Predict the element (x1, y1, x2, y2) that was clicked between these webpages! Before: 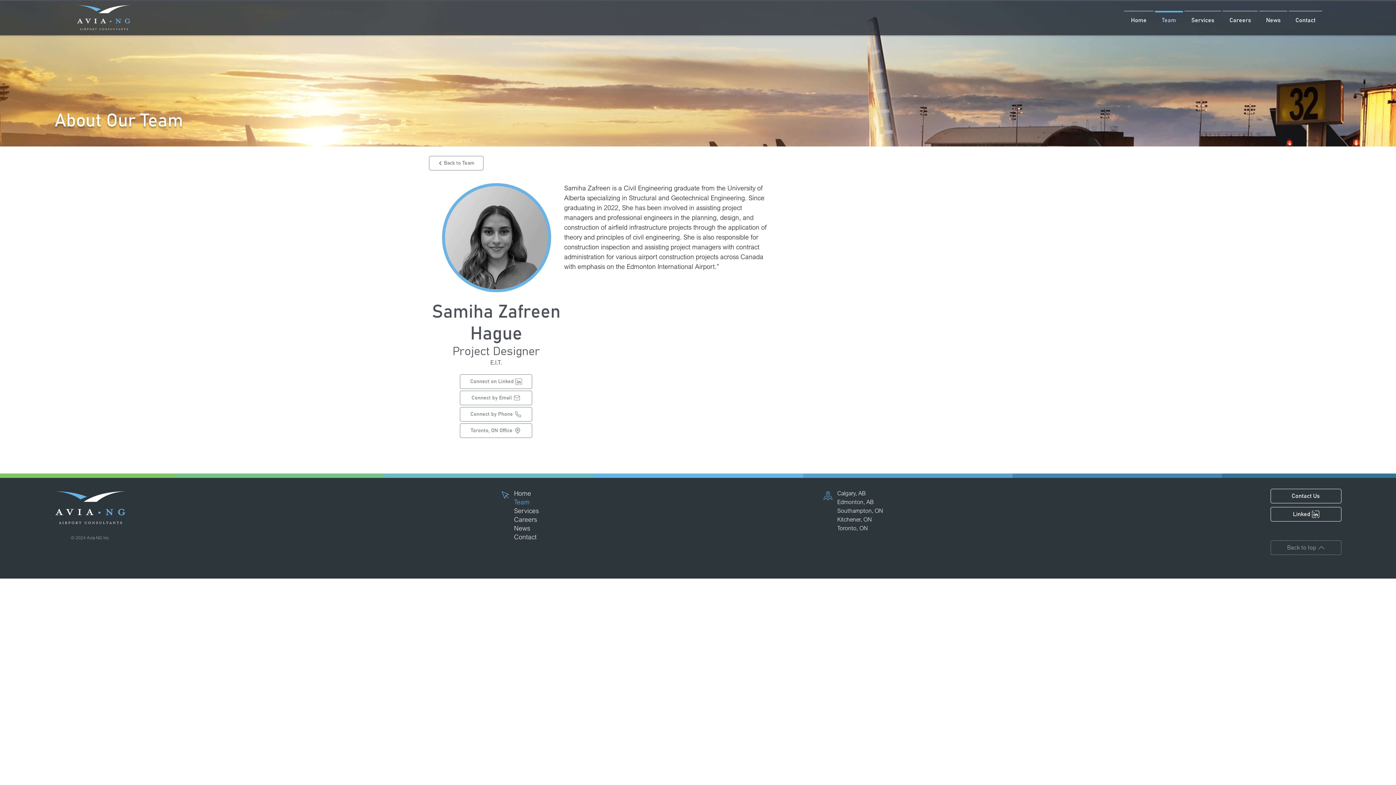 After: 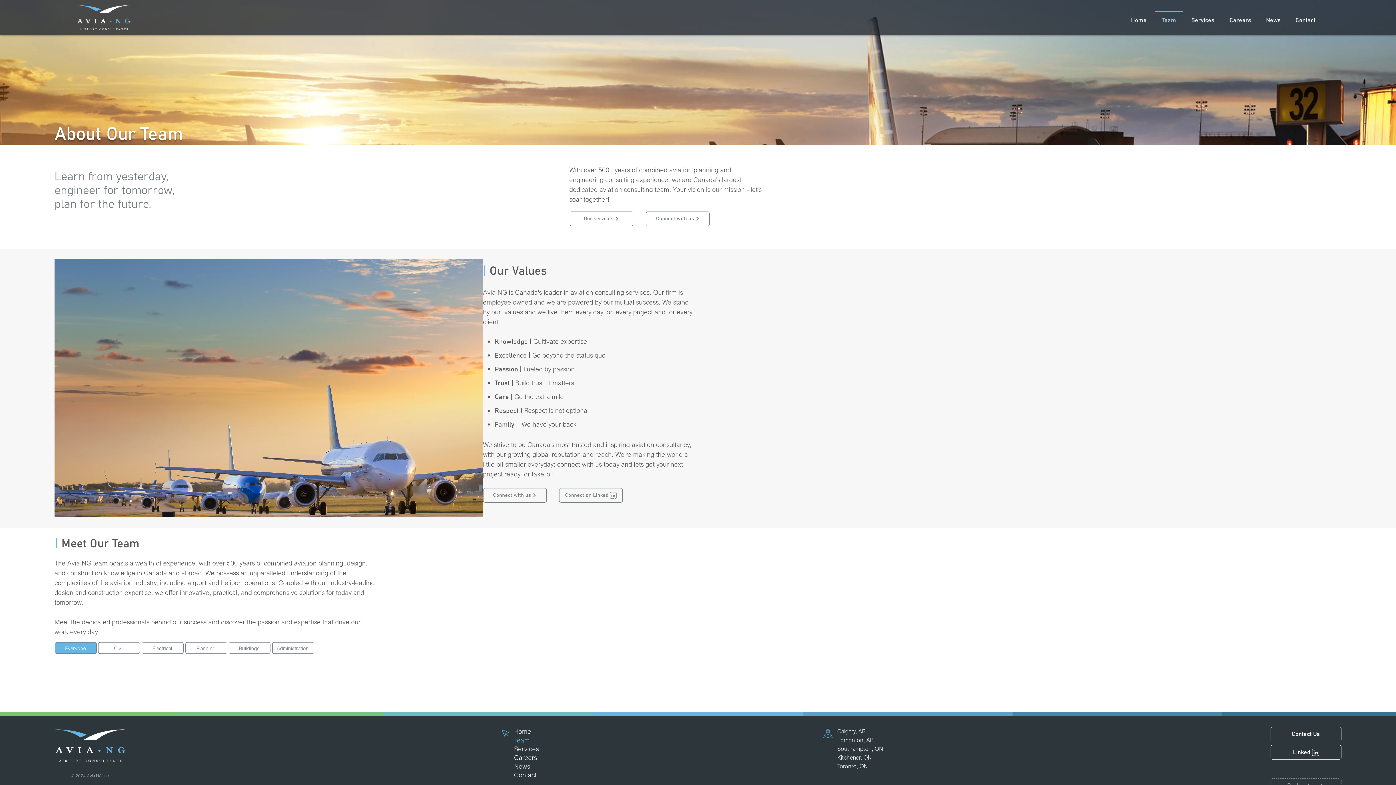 Action: bbox: (429, 156, 483, 170) label: Back to Team